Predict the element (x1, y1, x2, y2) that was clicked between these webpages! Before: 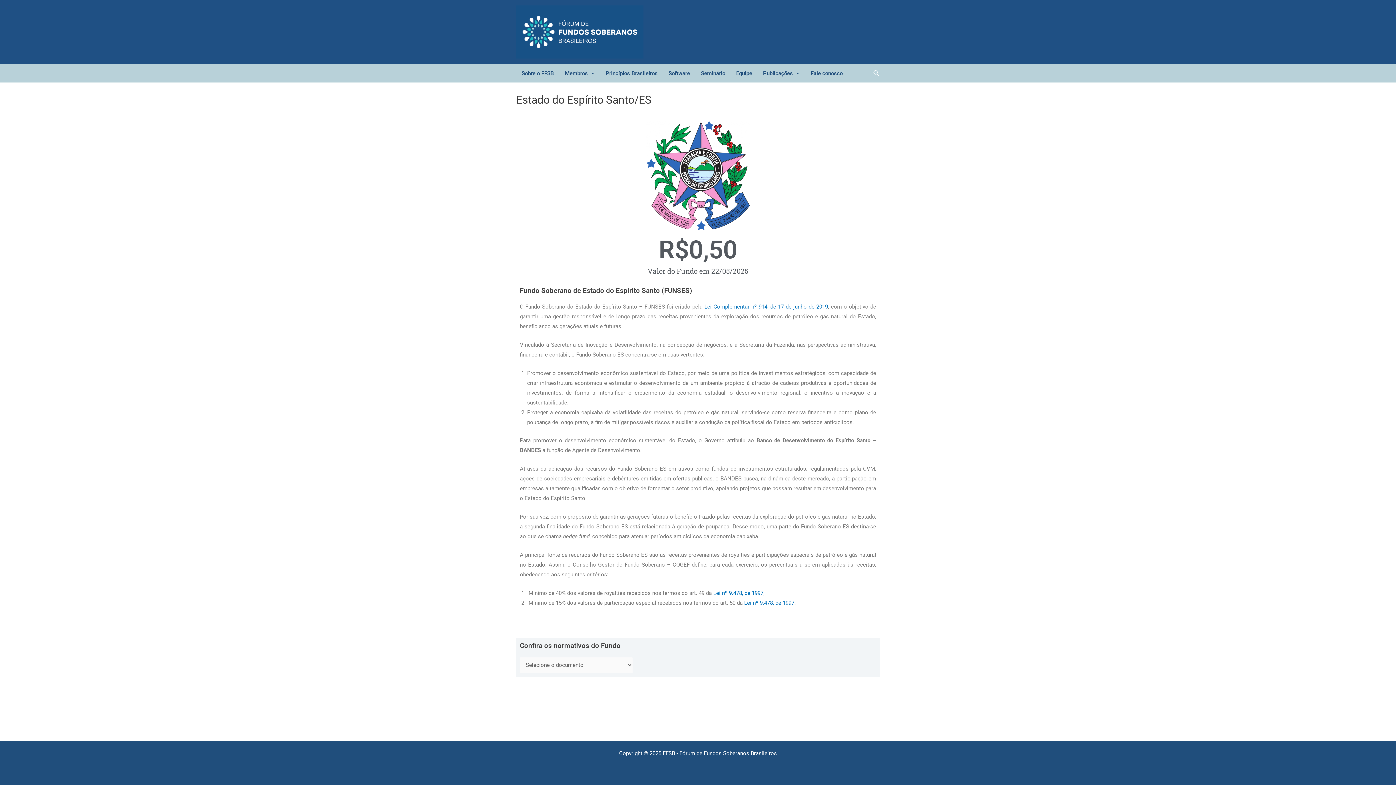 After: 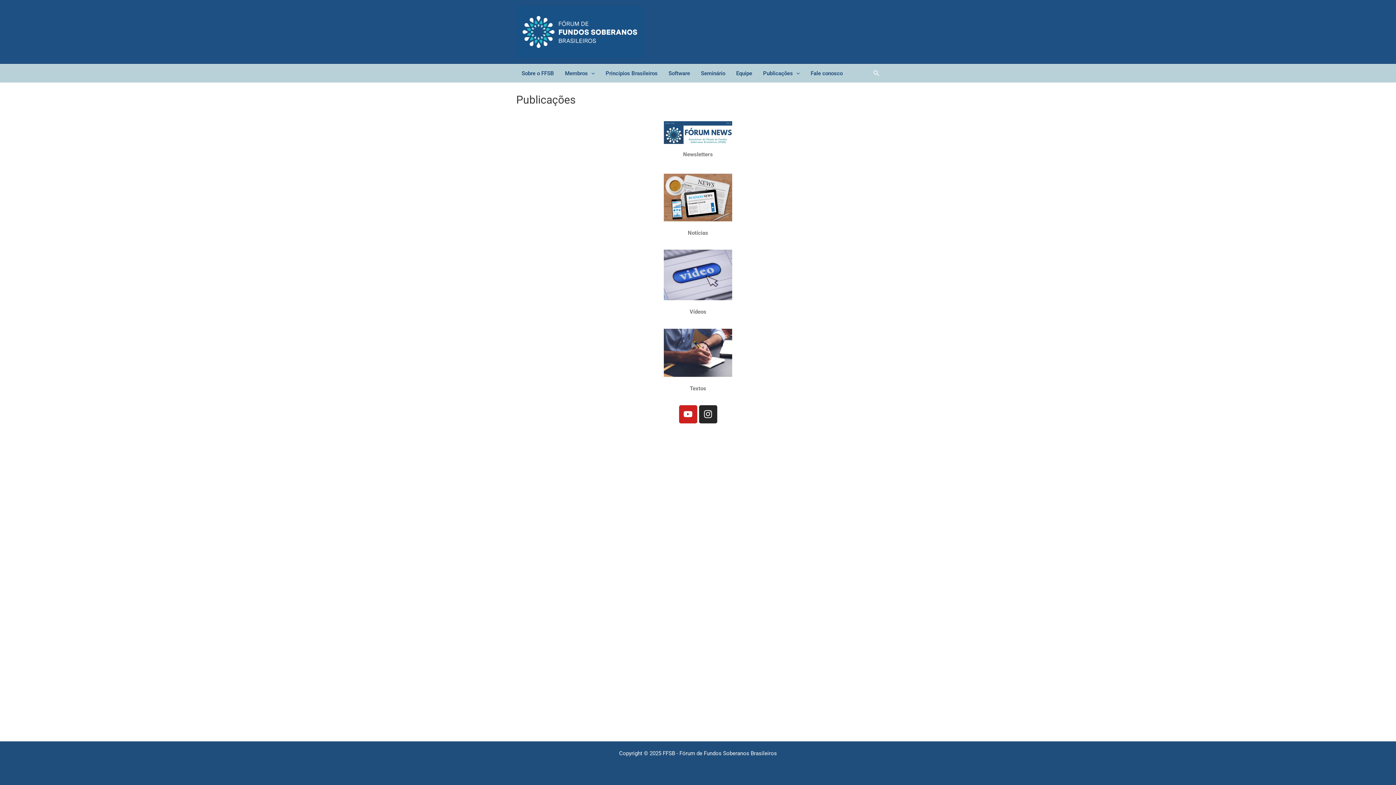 Action: label: Publicações bbox: (757, 64, 805, 82)